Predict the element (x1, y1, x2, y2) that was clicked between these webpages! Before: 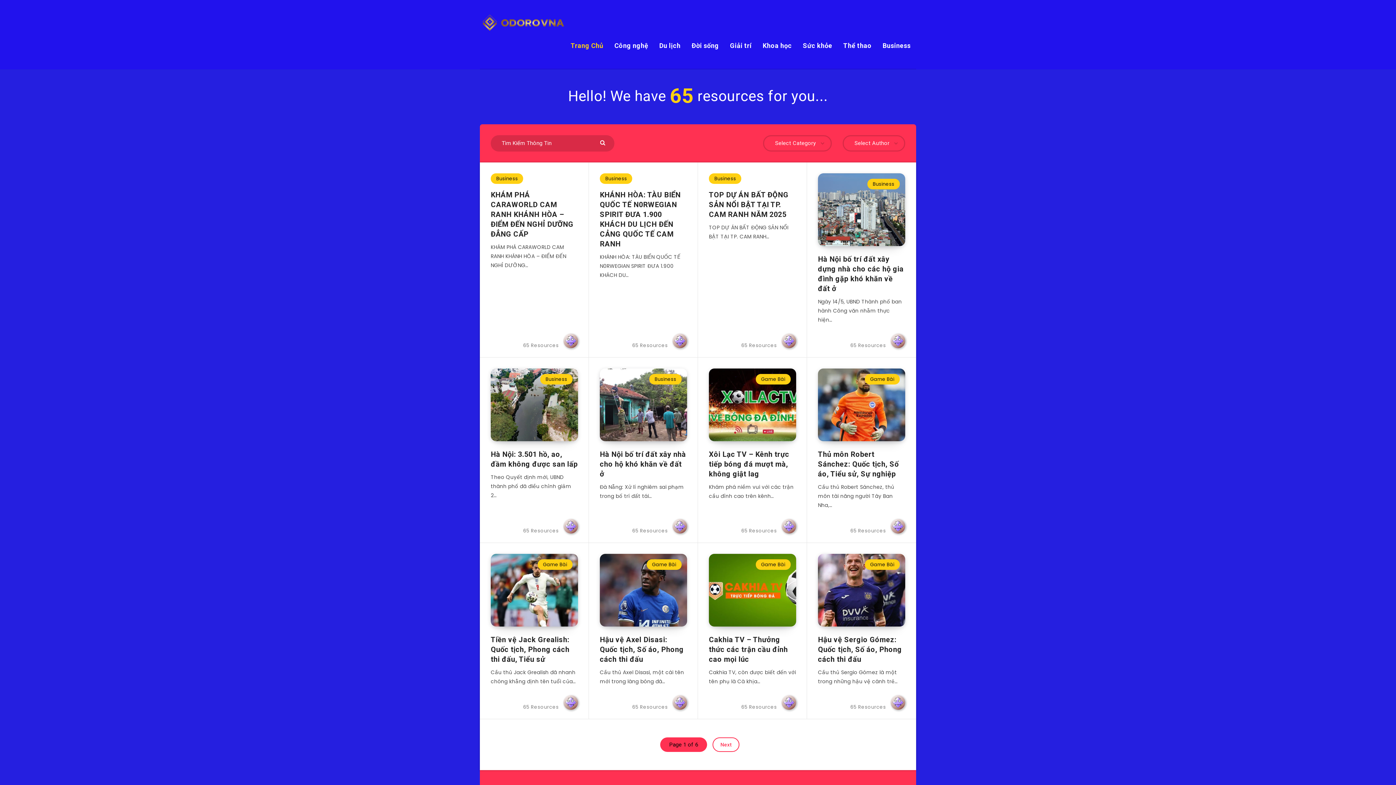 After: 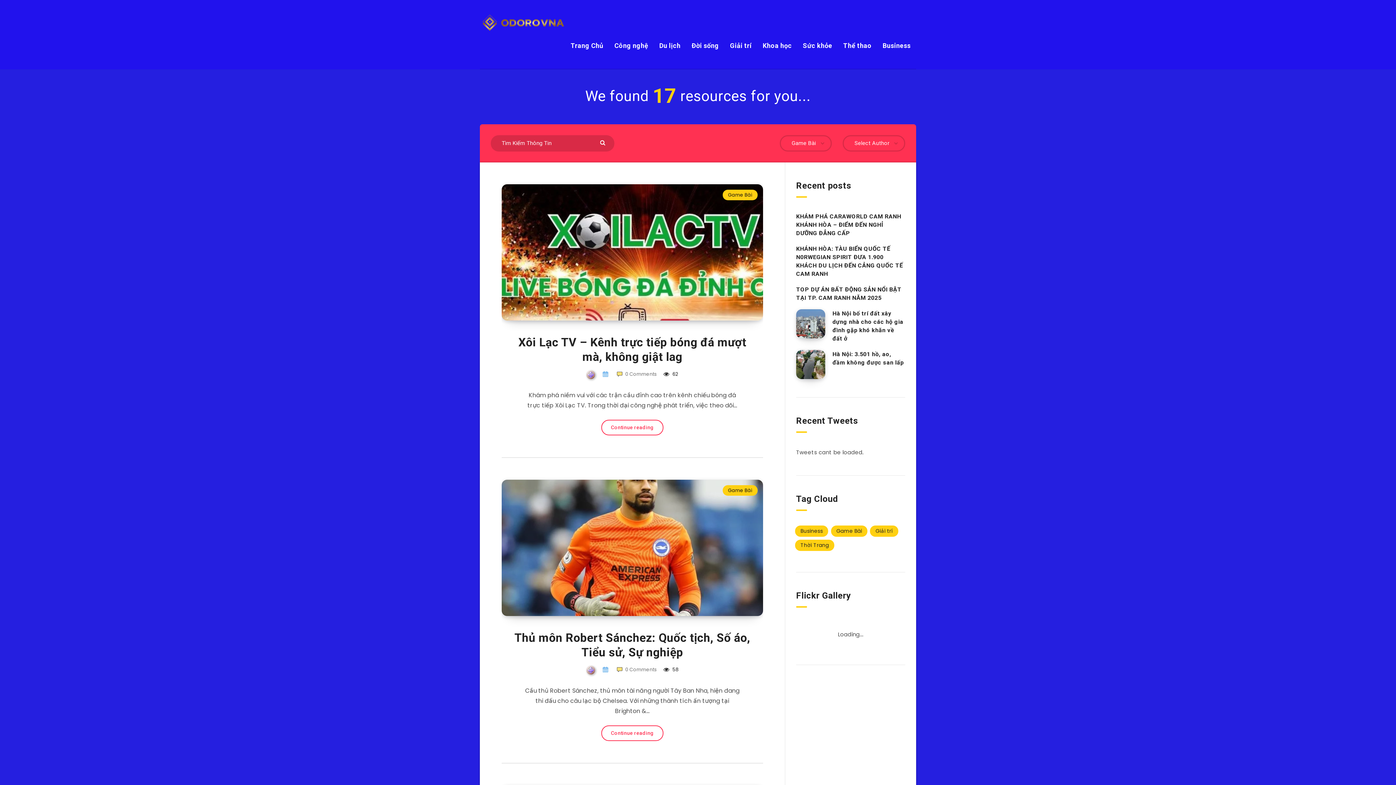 Action: bbox: (537, 559, 572, 570) label: Game Bài